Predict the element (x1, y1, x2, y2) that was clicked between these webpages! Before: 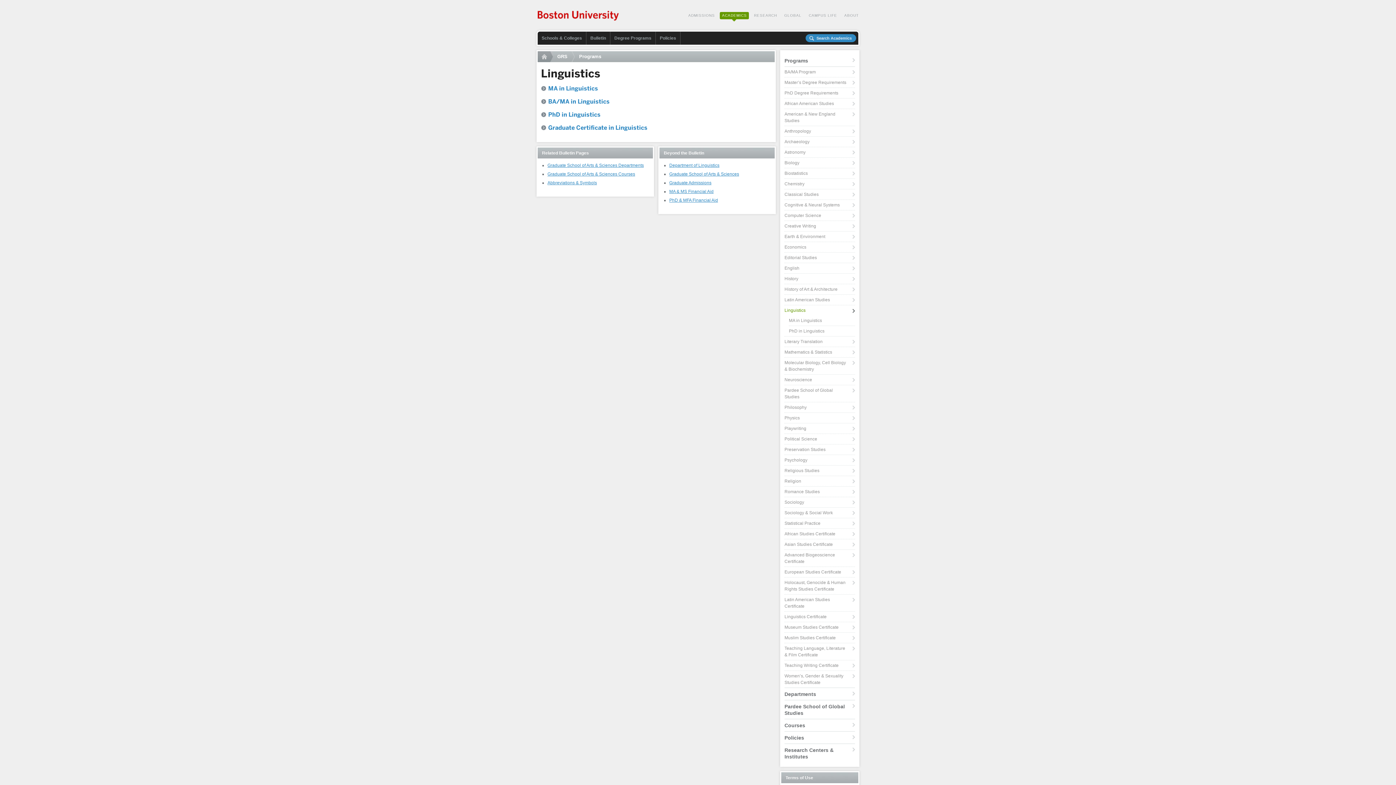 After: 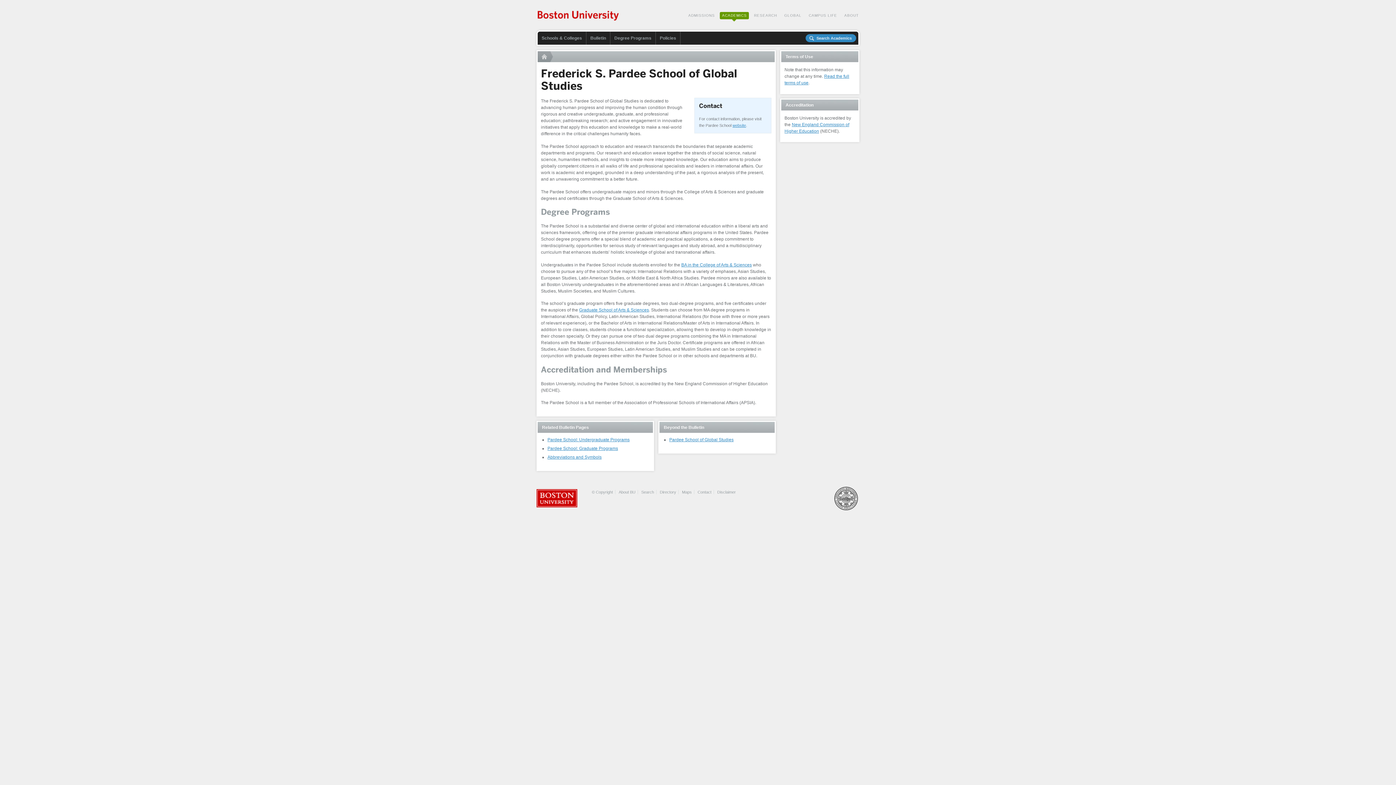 Action: label: Pardee School of Global Studies bbox: (784, 700, 855, 719)